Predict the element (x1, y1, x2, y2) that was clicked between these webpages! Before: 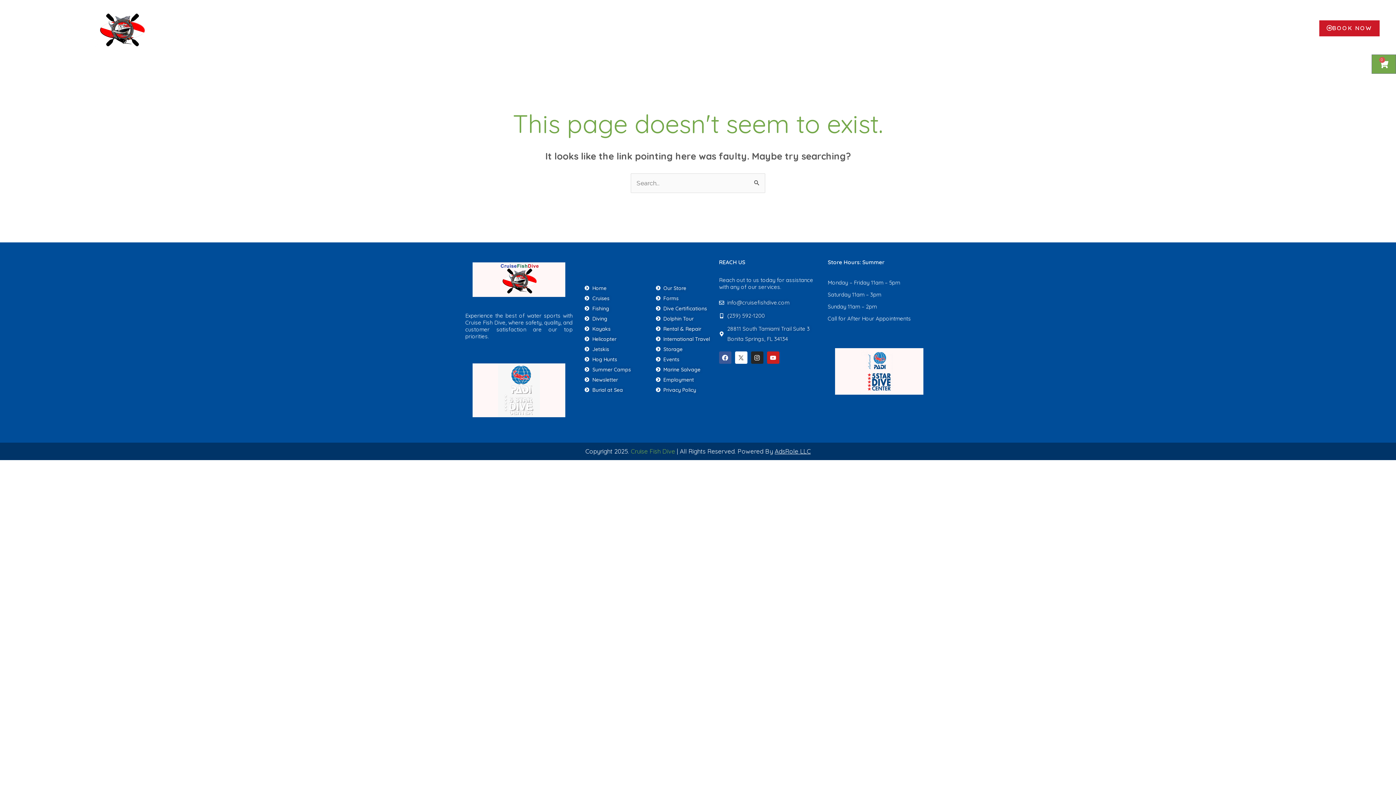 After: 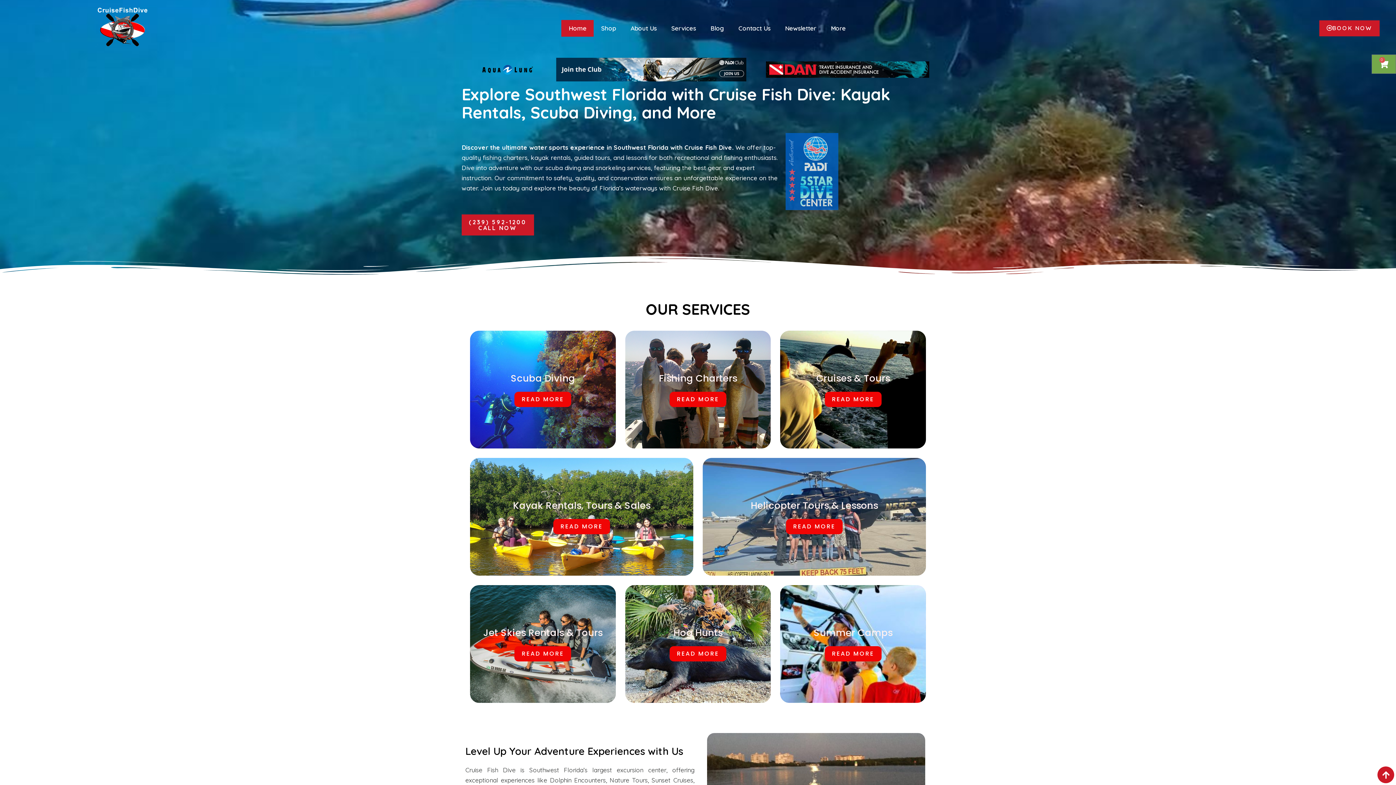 Action: label: Cruise Fish Dive bbox: (630, 447, 675, 455)